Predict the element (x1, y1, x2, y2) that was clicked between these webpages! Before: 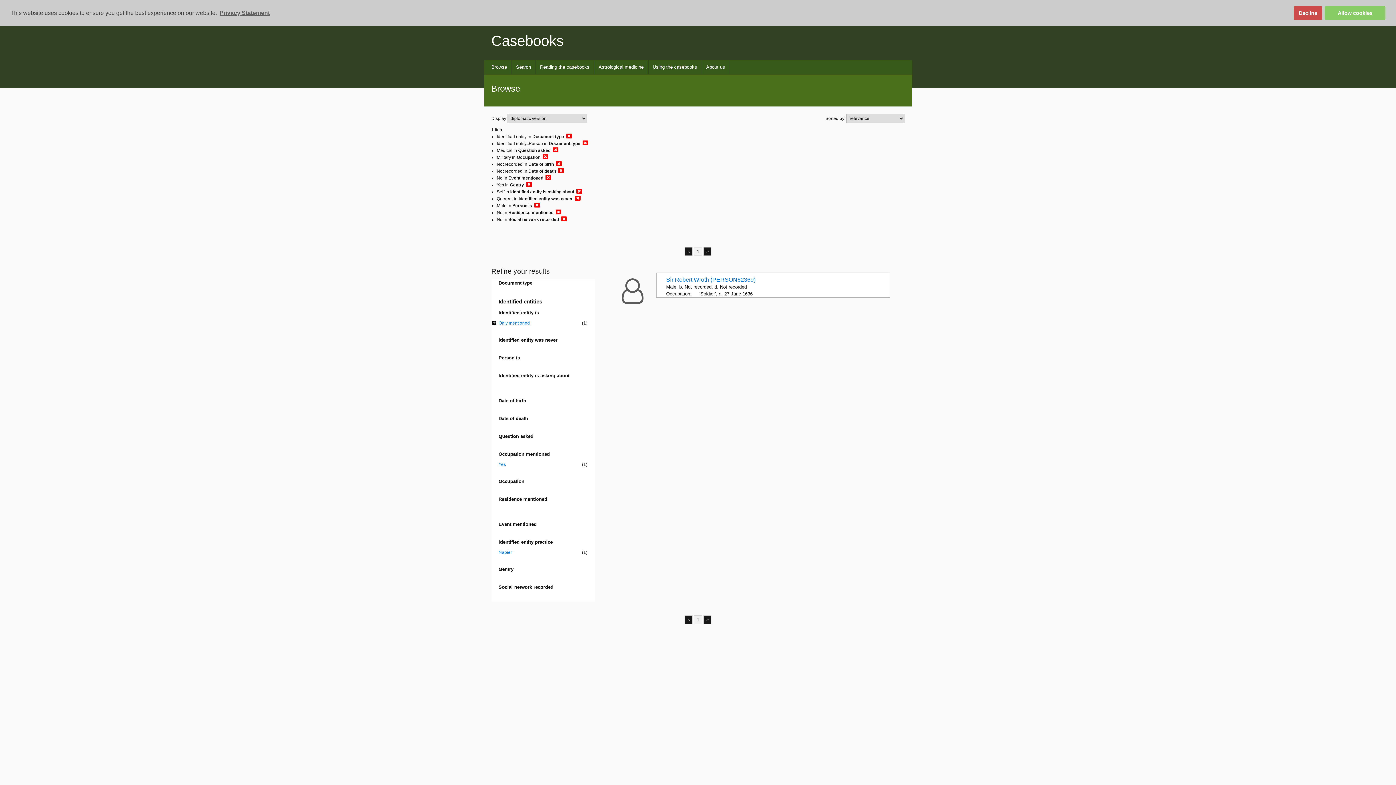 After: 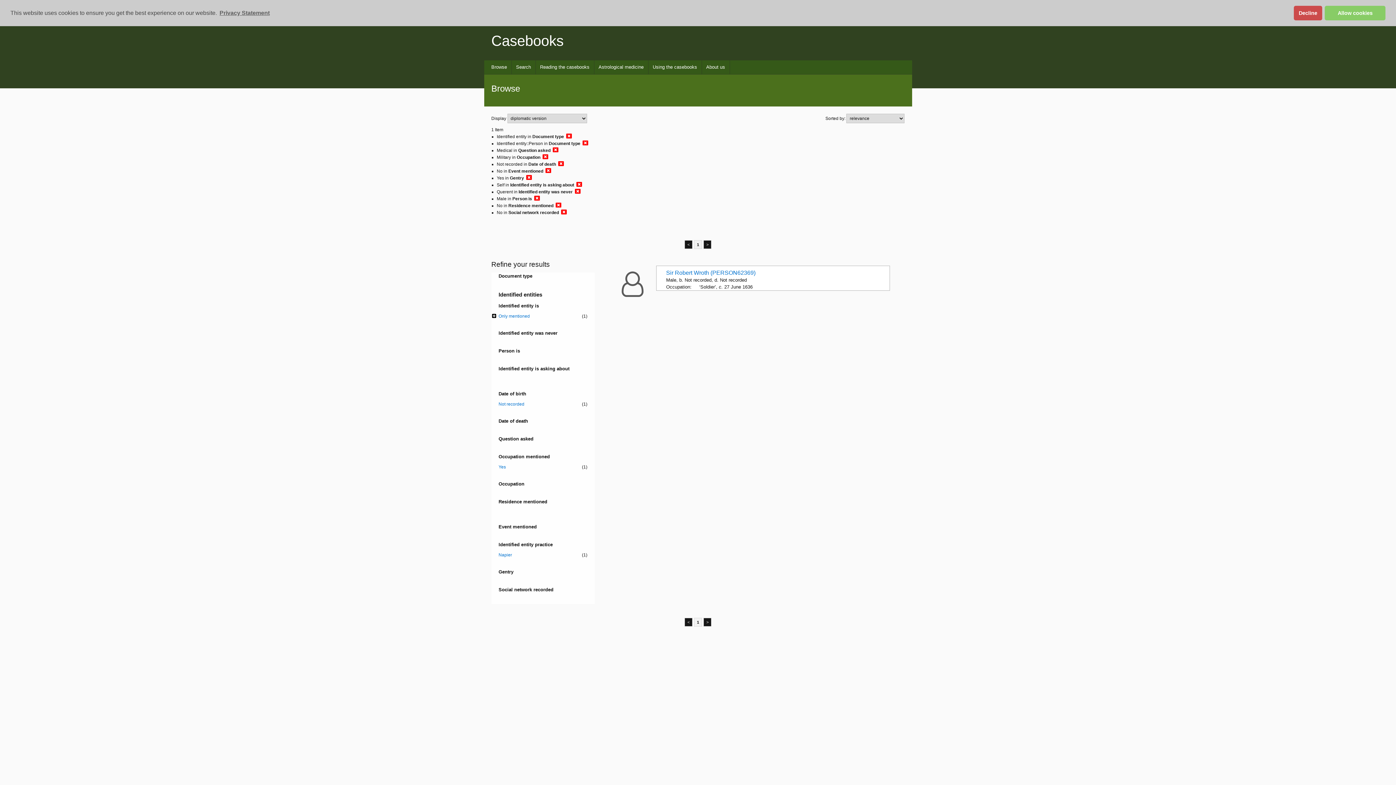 Action: bbox: (556, 160, 562, 166)